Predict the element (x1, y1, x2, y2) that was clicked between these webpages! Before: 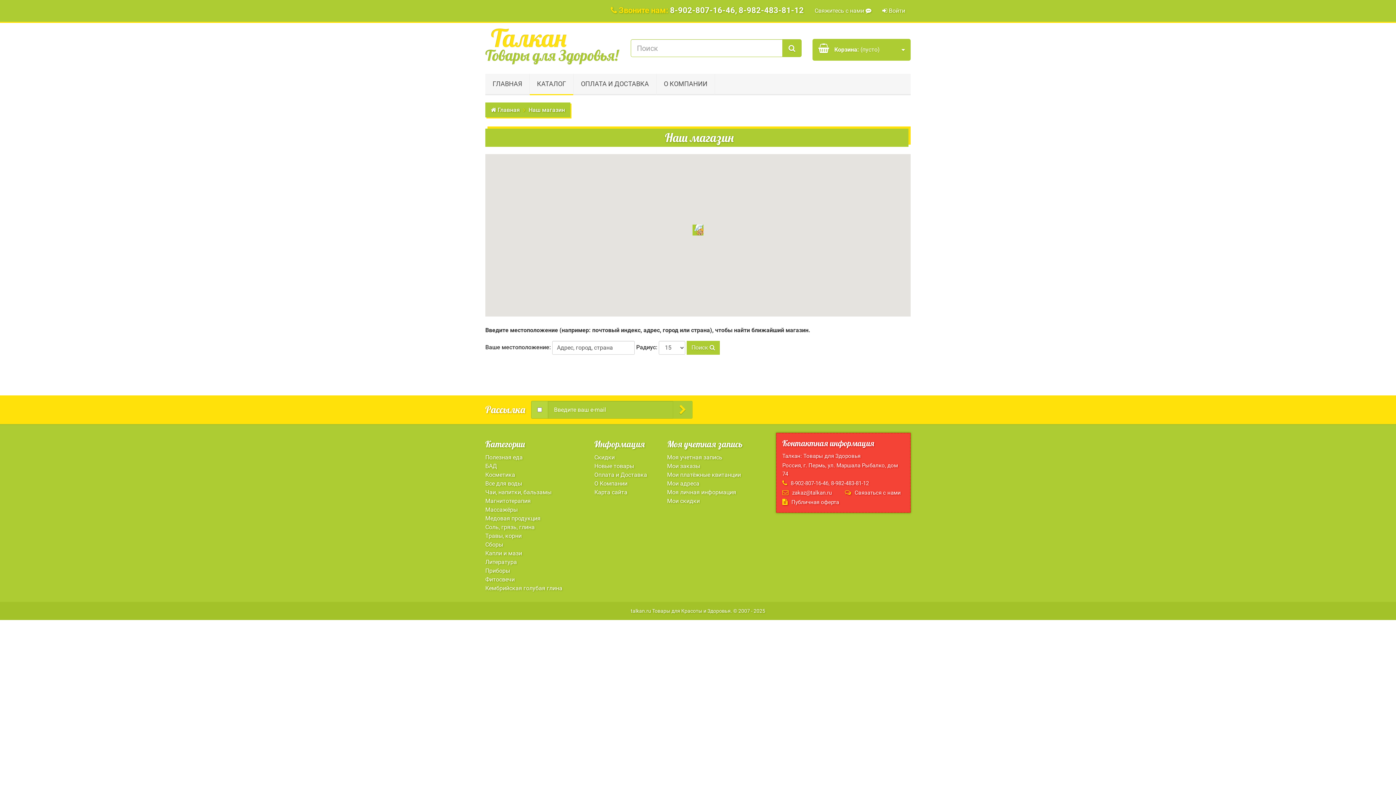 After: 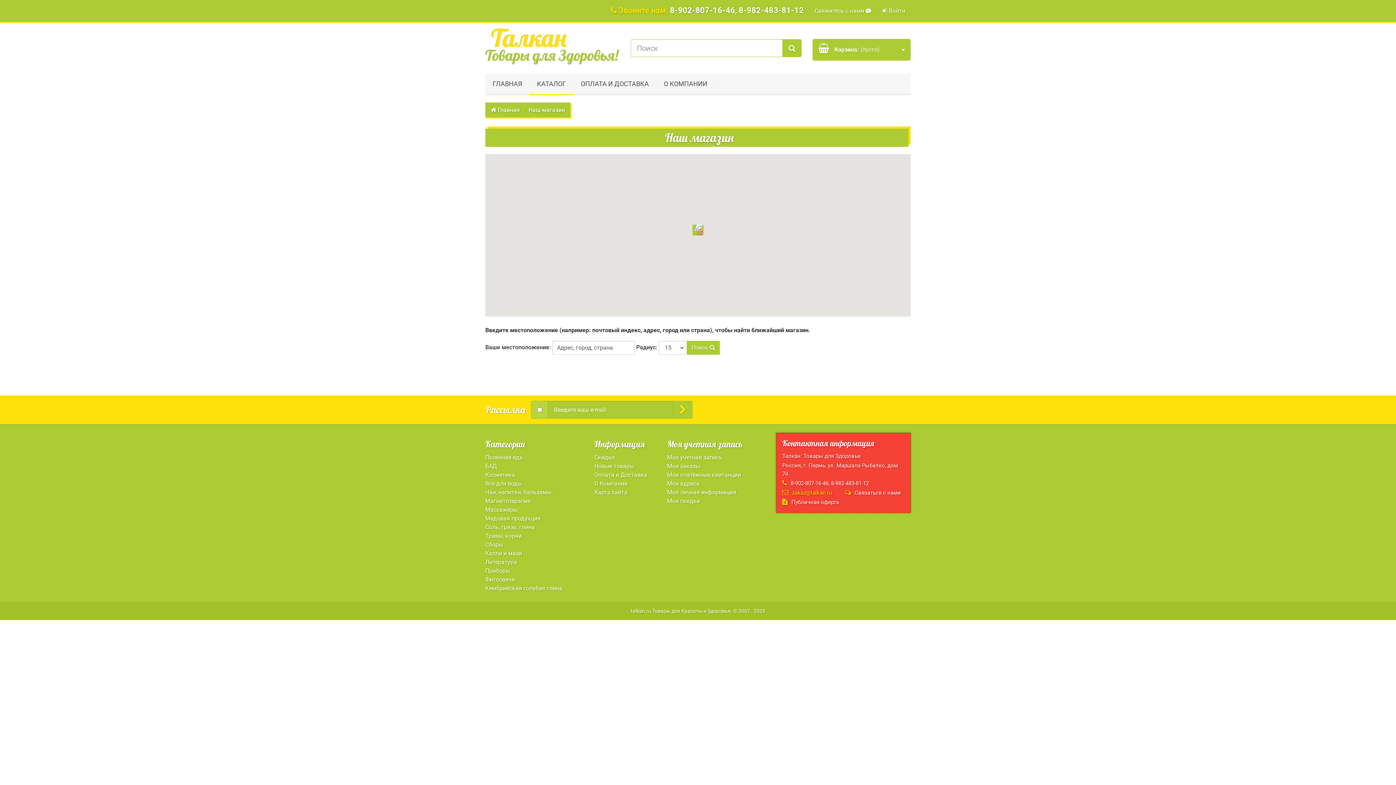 Action: bbox: (792, 489, 832, 496) label: zakaz@talkan.ru